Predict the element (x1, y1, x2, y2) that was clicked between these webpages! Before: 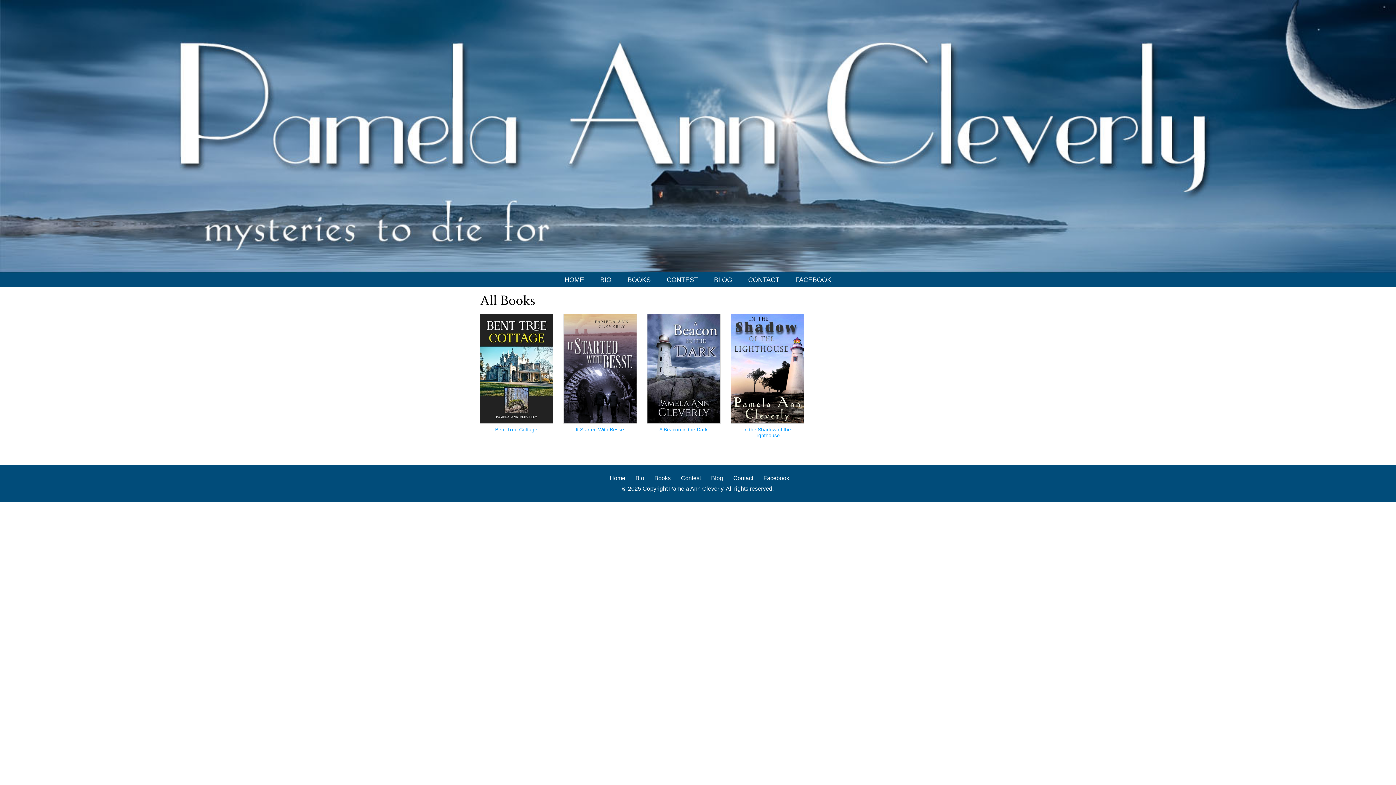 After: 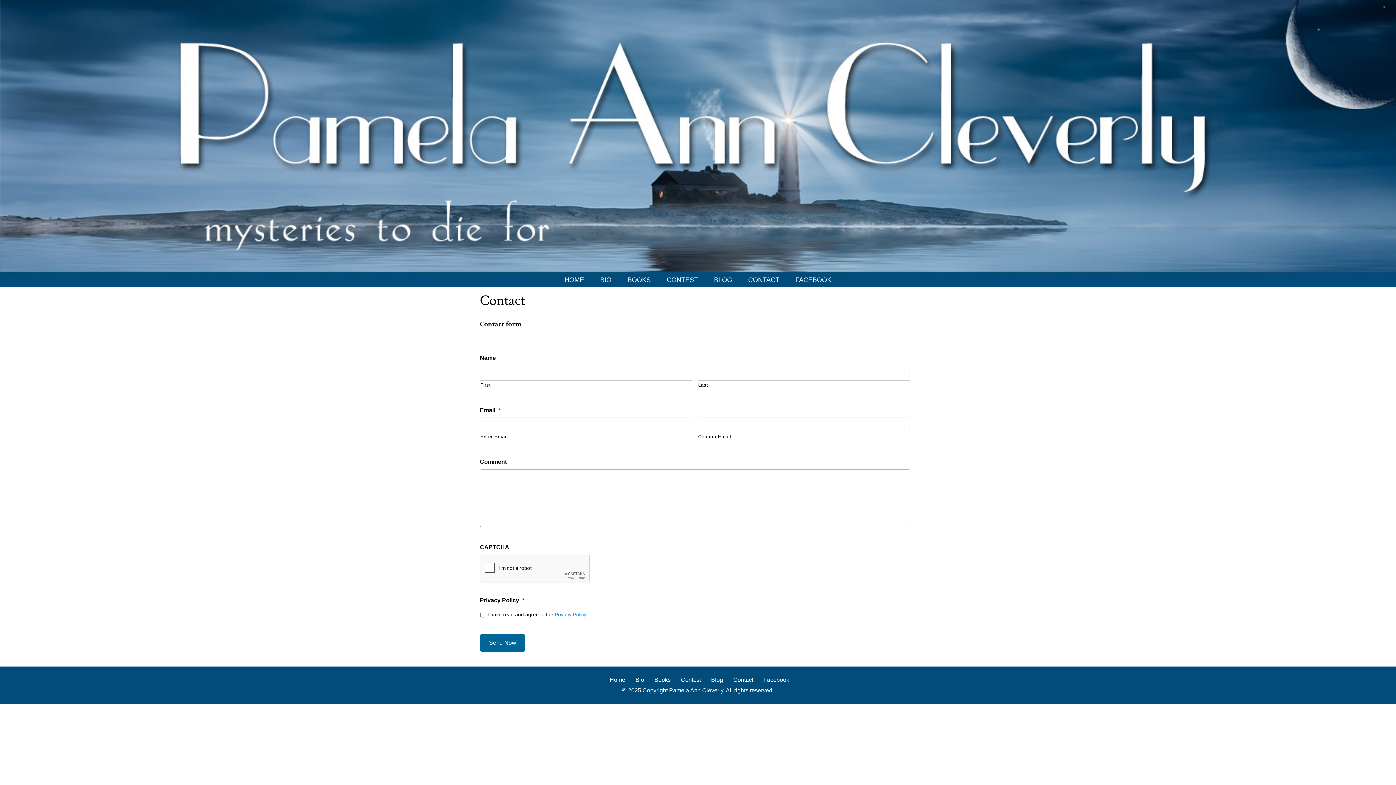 Action: label: Contact bbox: (730, 475, 754, 481)